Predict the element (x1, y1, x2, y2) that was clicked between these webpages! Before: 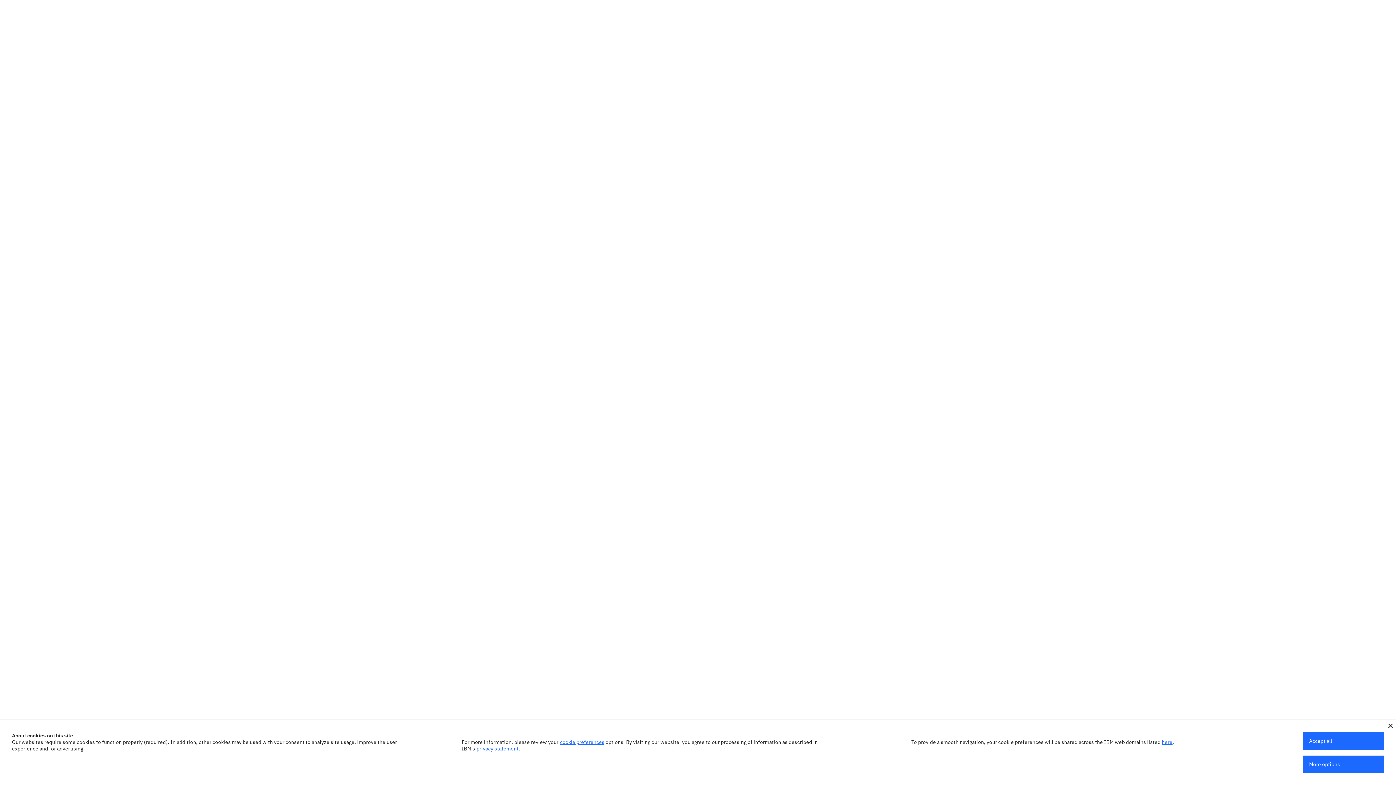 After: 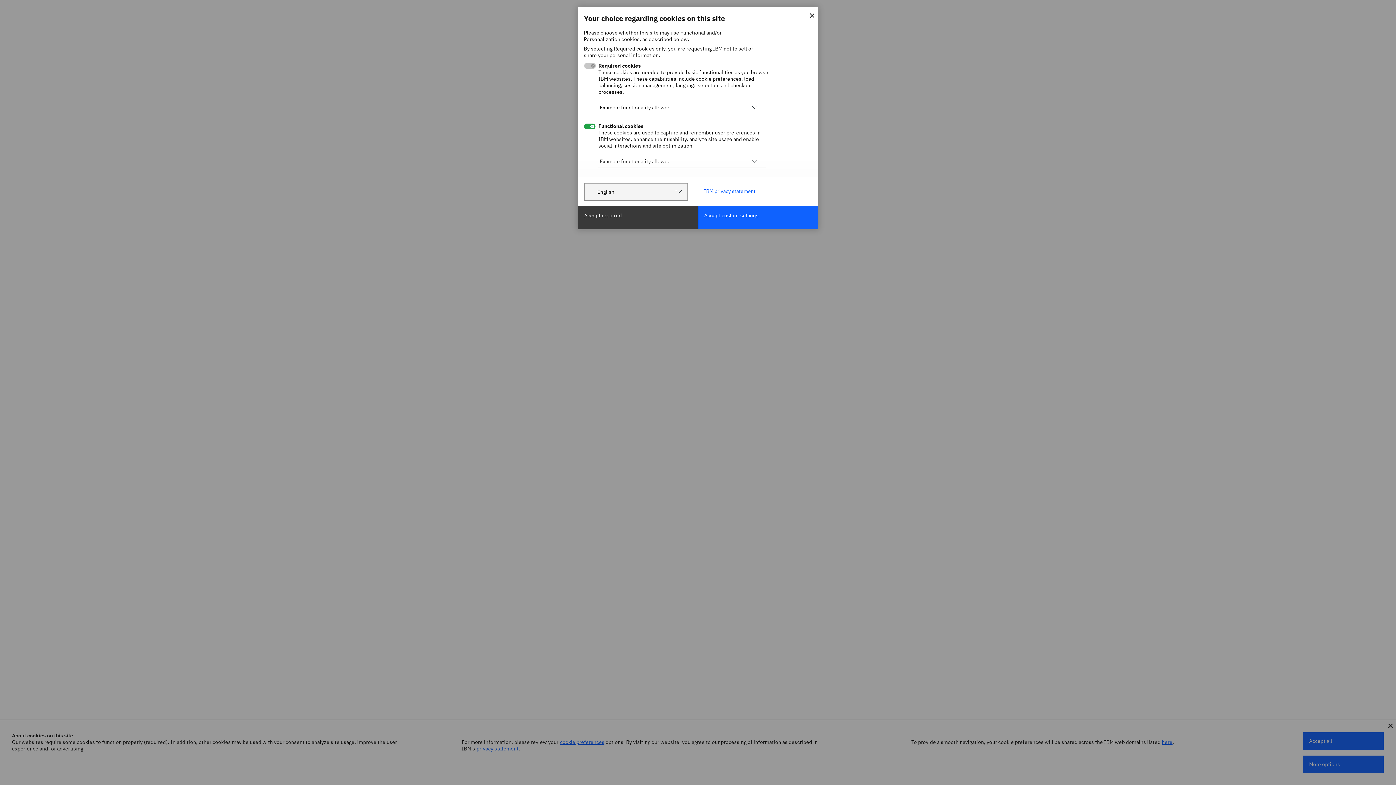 Action: bbox: (1303, 756, 1384, 773) label: More options